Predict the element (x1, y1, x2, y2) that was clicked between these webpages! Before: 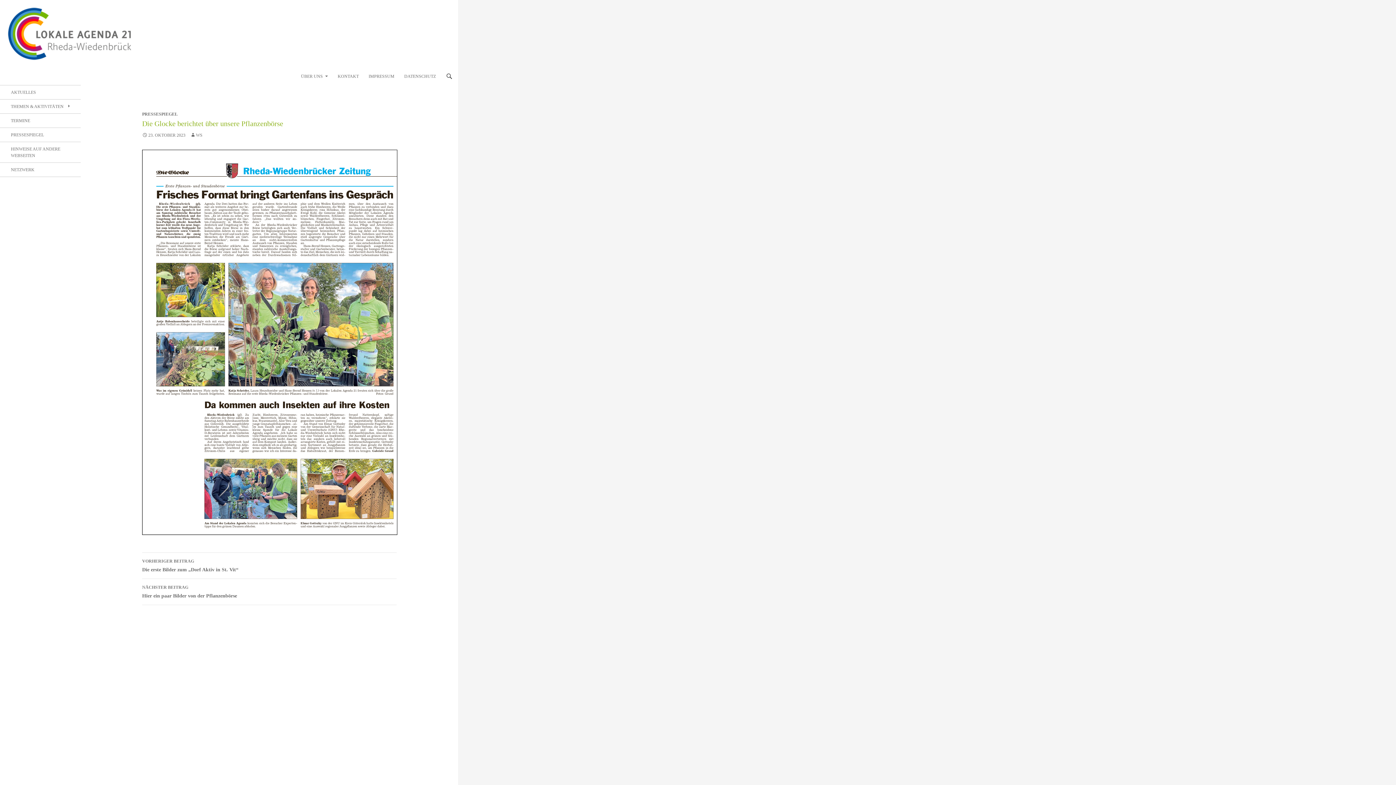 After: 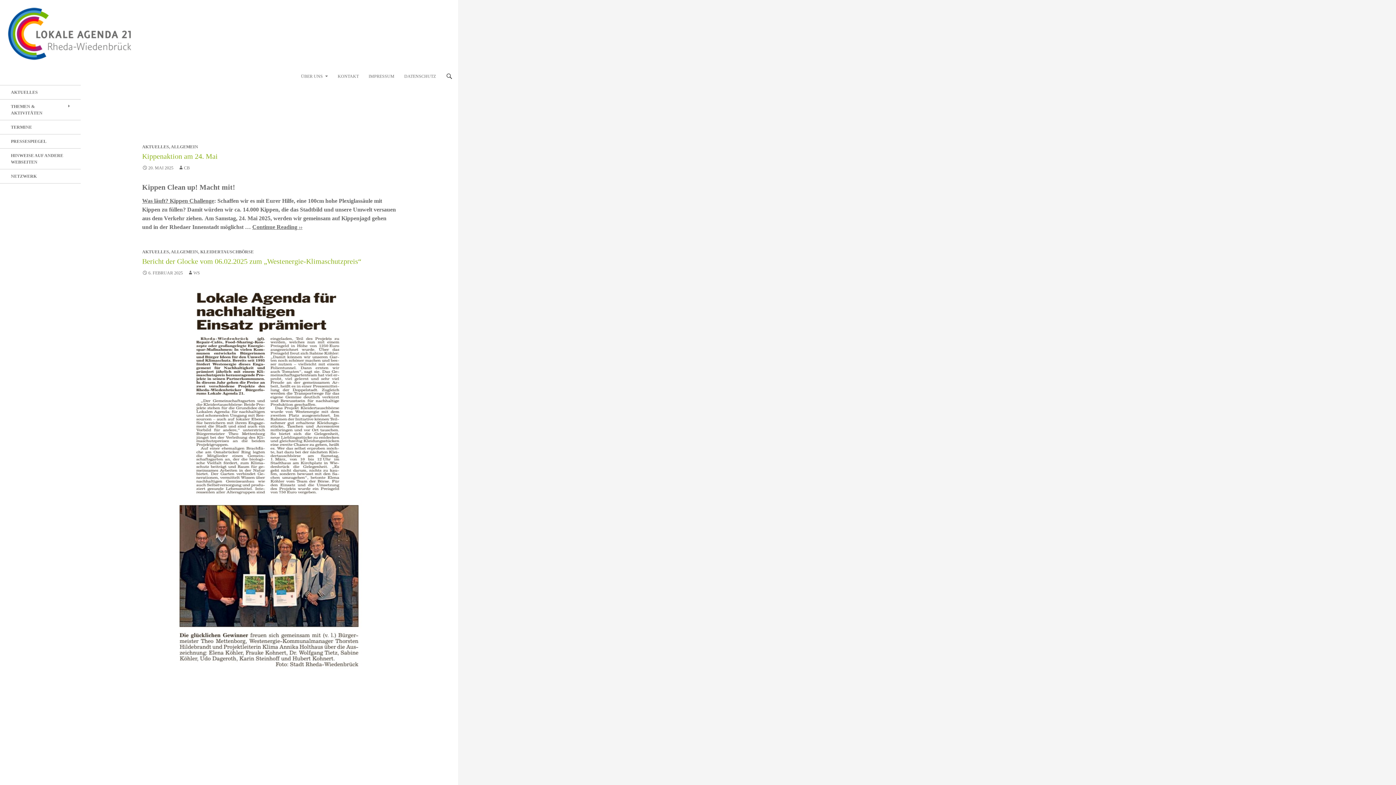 Action: bbox: (0, 85, 80, 99) label: AKTUELLES